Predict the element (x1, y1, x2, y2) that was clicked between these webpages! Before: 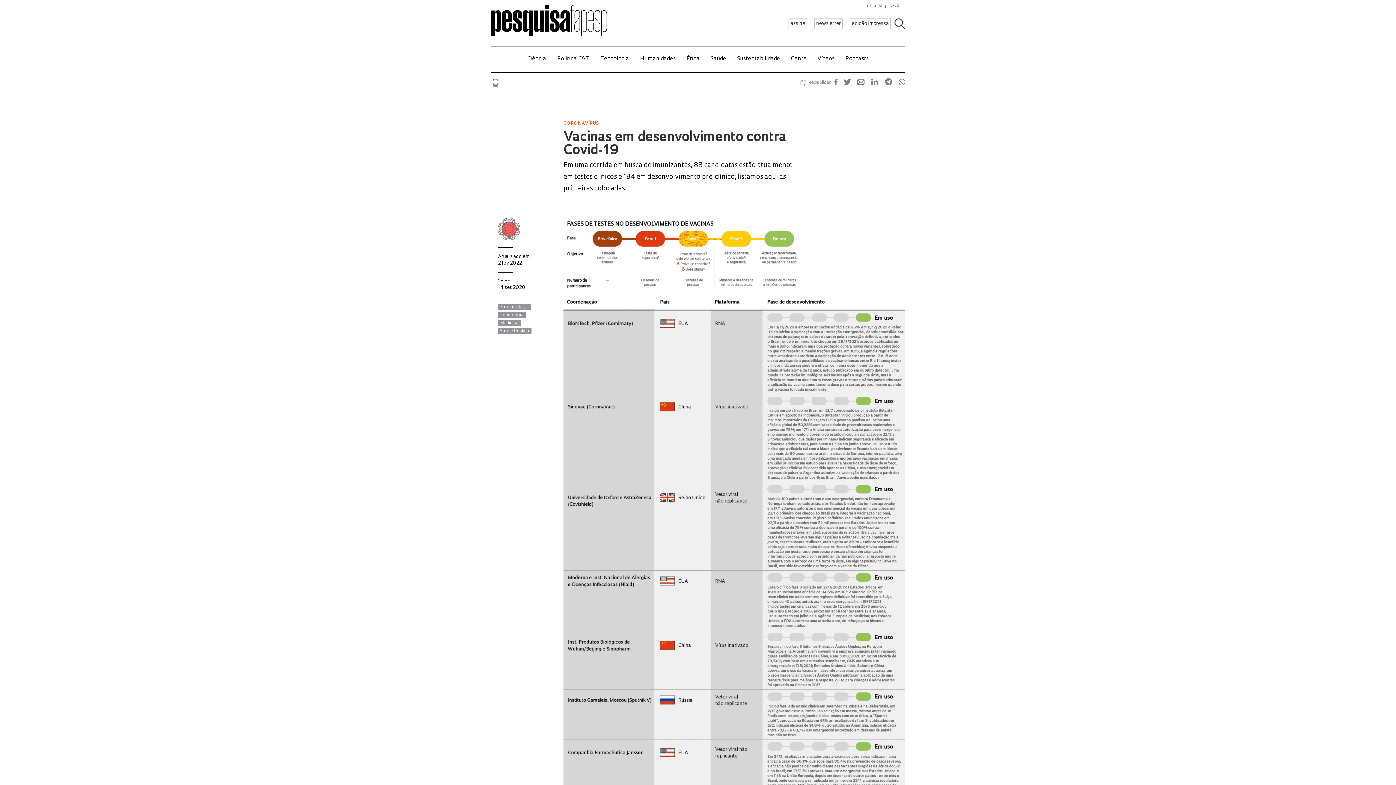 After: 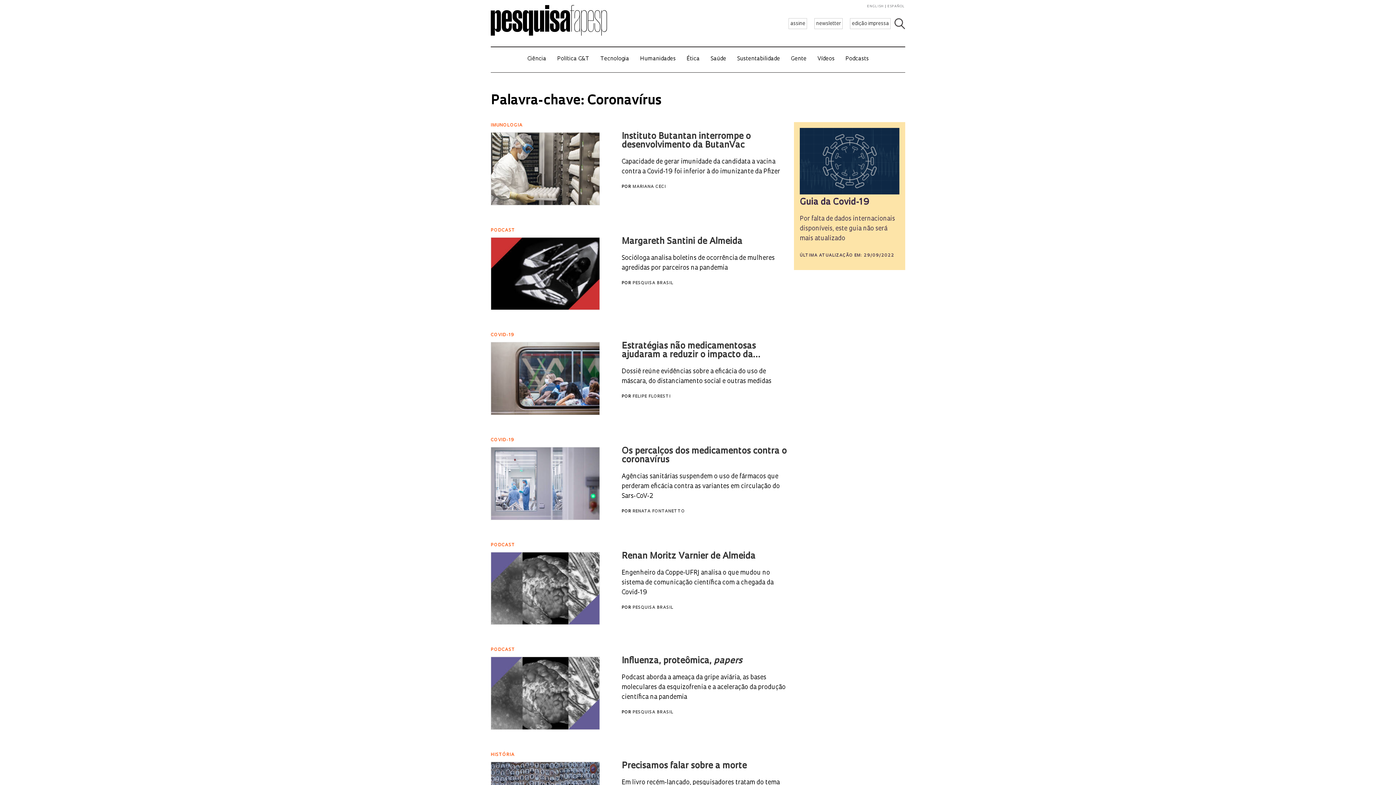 Action: bbox: (498, 243, 520, 247)